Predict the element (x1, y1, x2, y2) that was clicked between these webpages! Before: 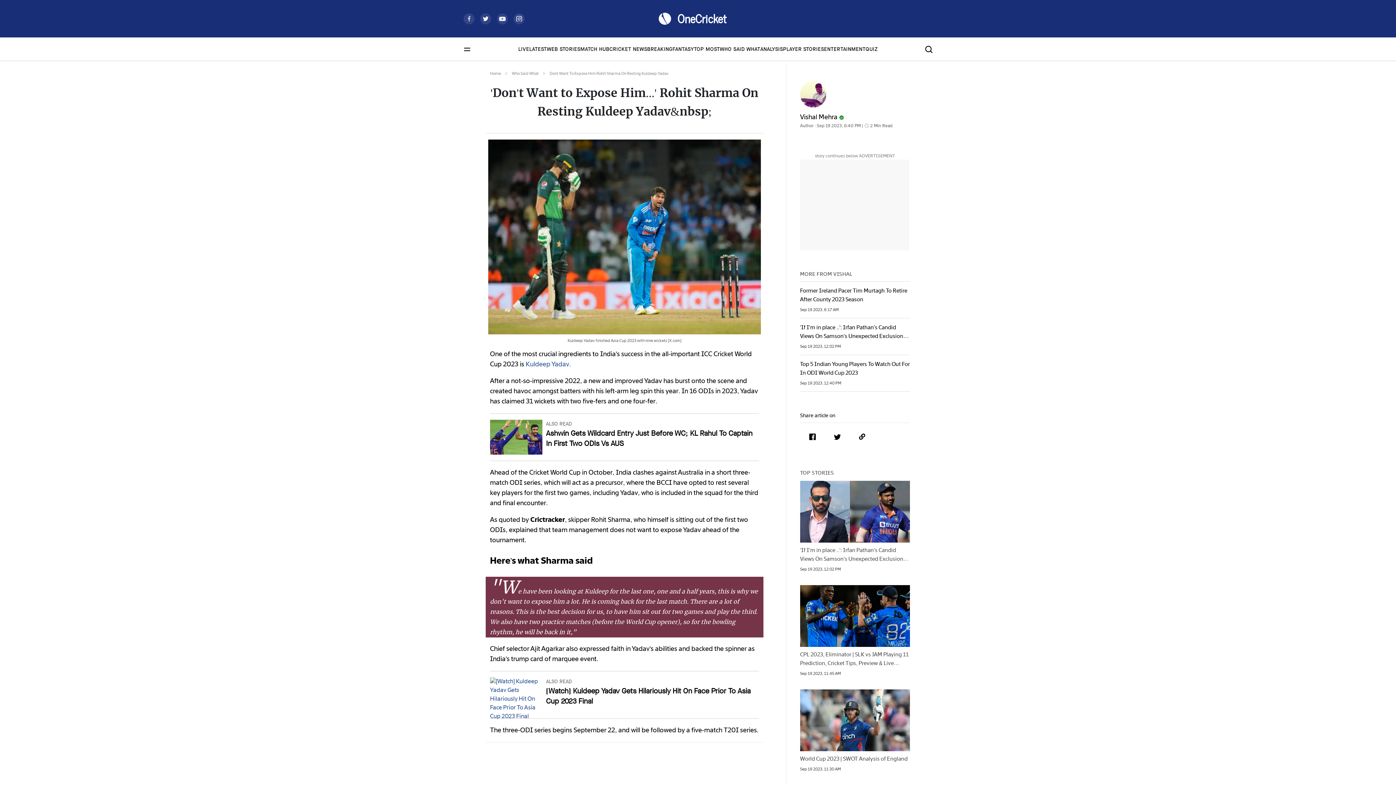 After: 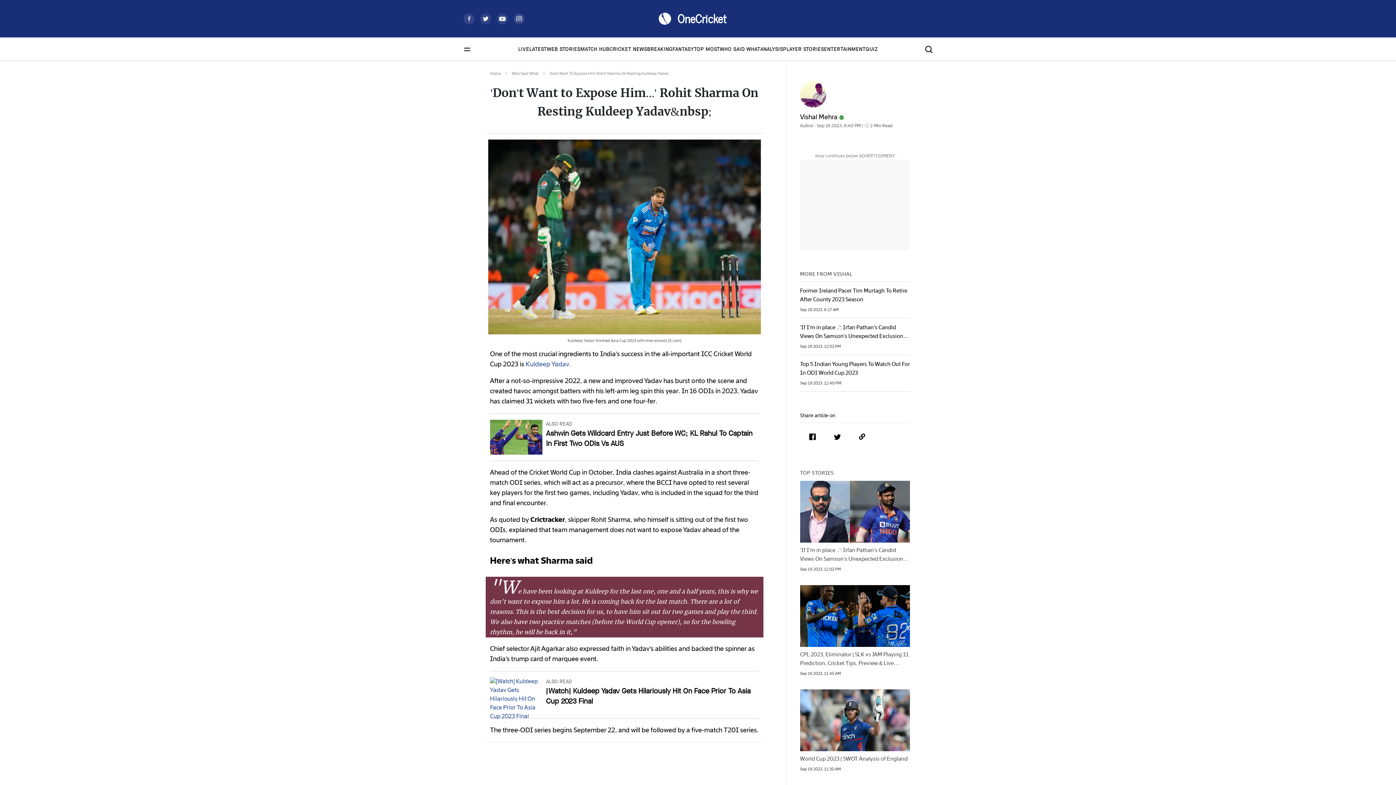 Action: bbox: (499, 16, 505, 20)